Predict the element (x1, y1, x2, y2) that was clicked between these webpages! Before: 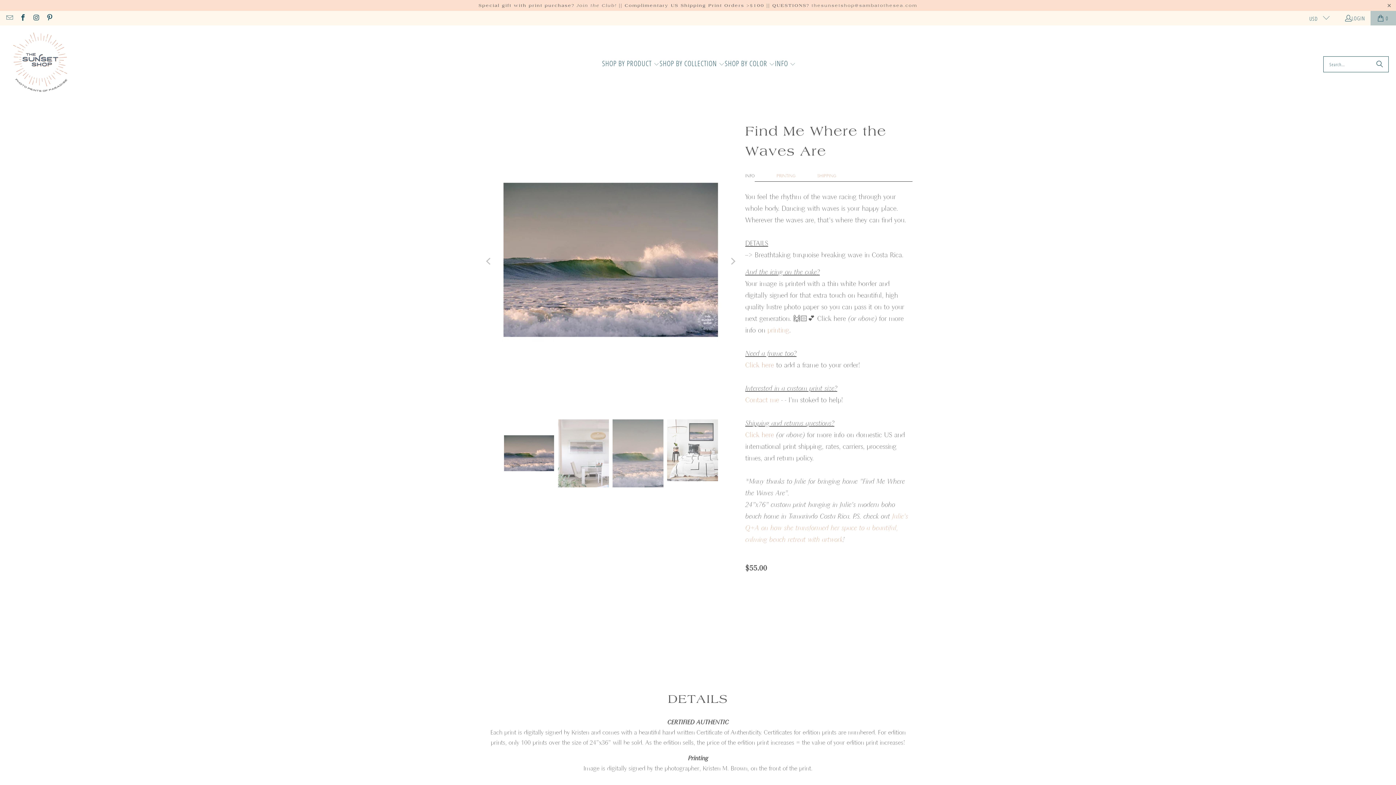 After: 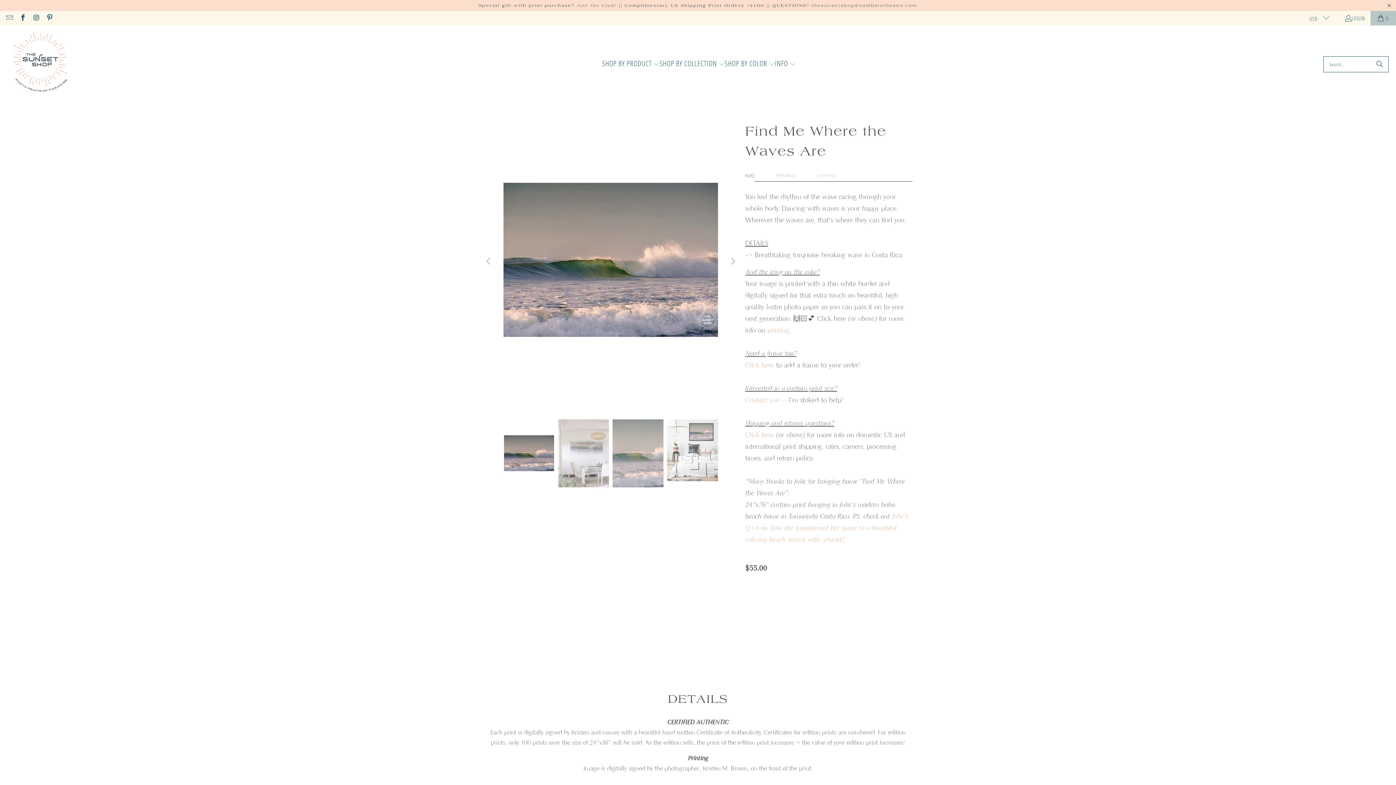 Action: label: SHIPPING bbox: (817, 170, 836, 180)